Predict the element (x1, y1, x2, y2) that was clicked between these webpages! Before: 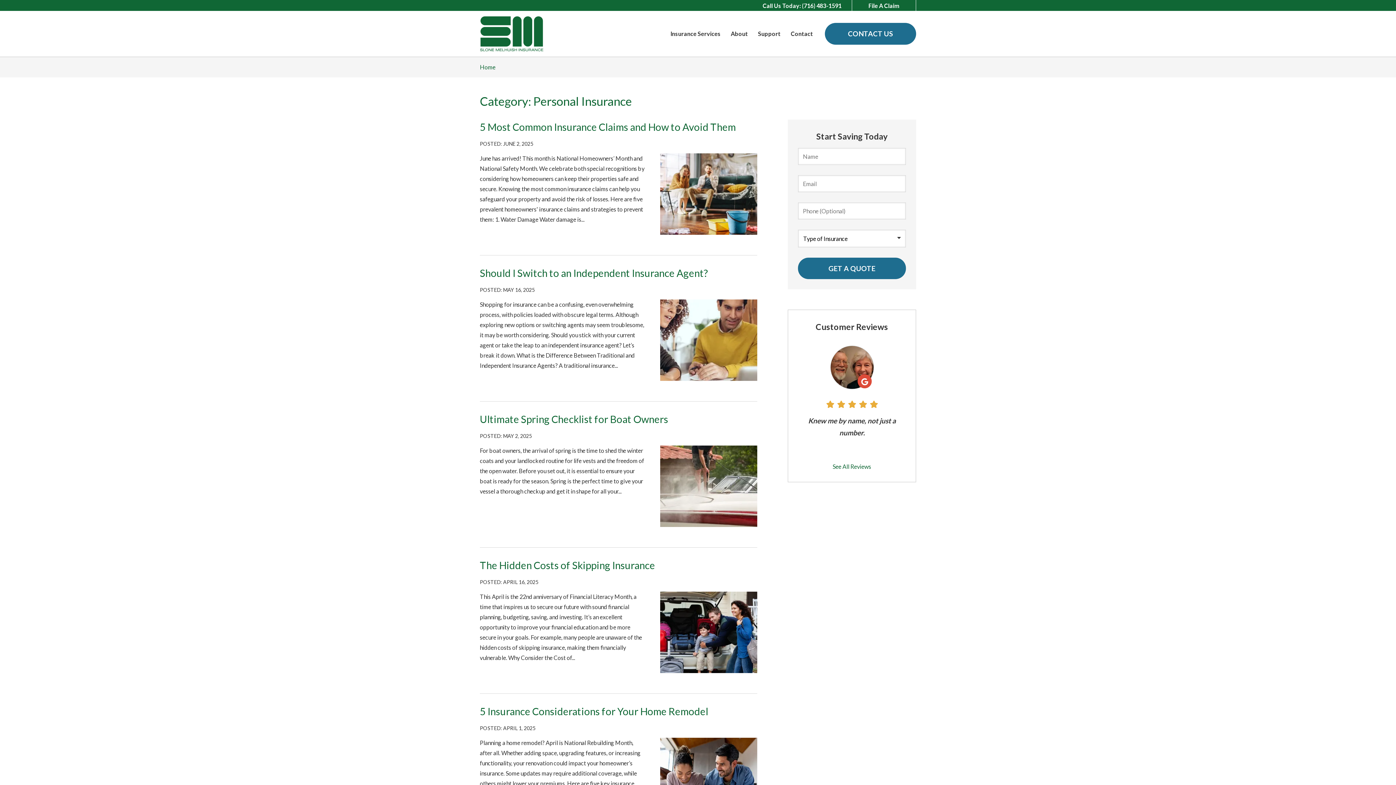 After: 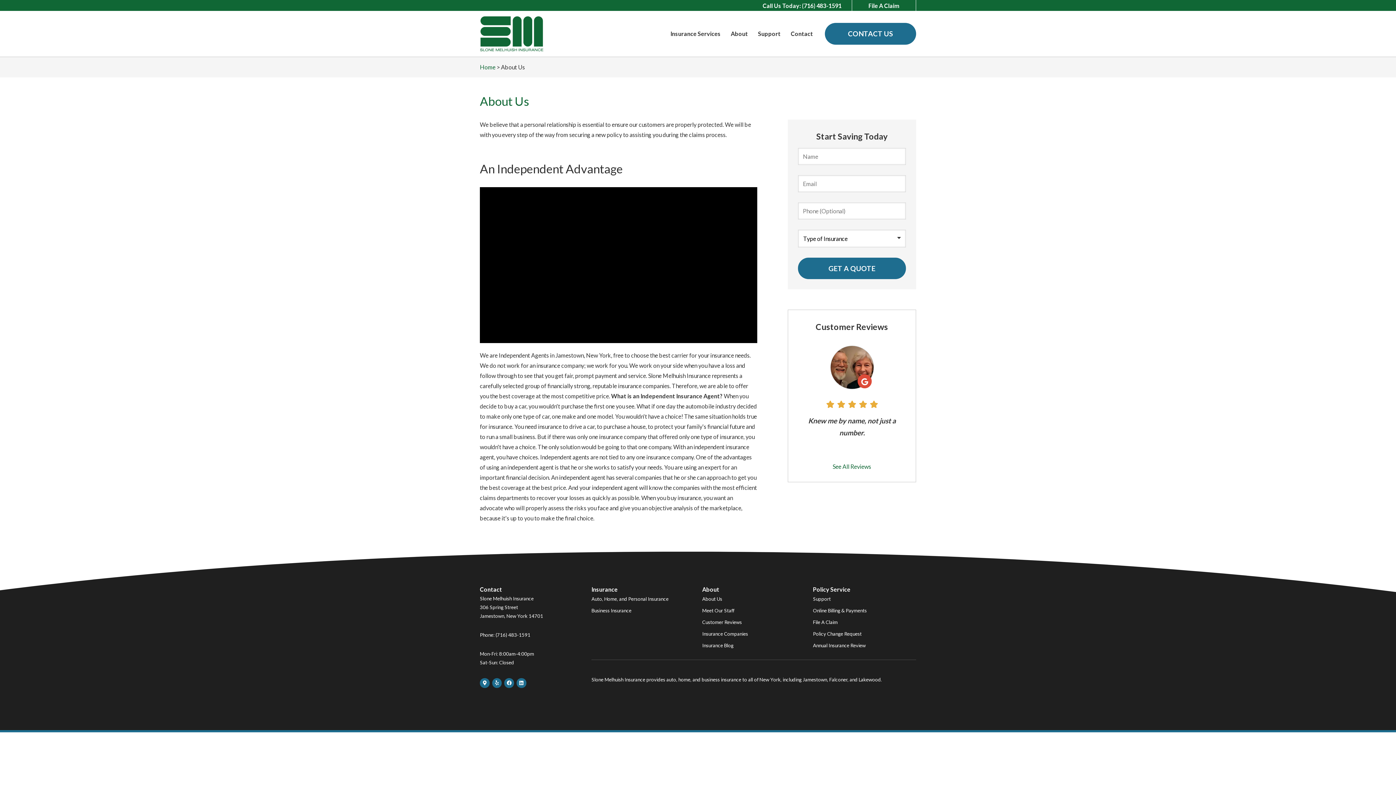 Action: label: About bbox: (725, 23, 753, 43)